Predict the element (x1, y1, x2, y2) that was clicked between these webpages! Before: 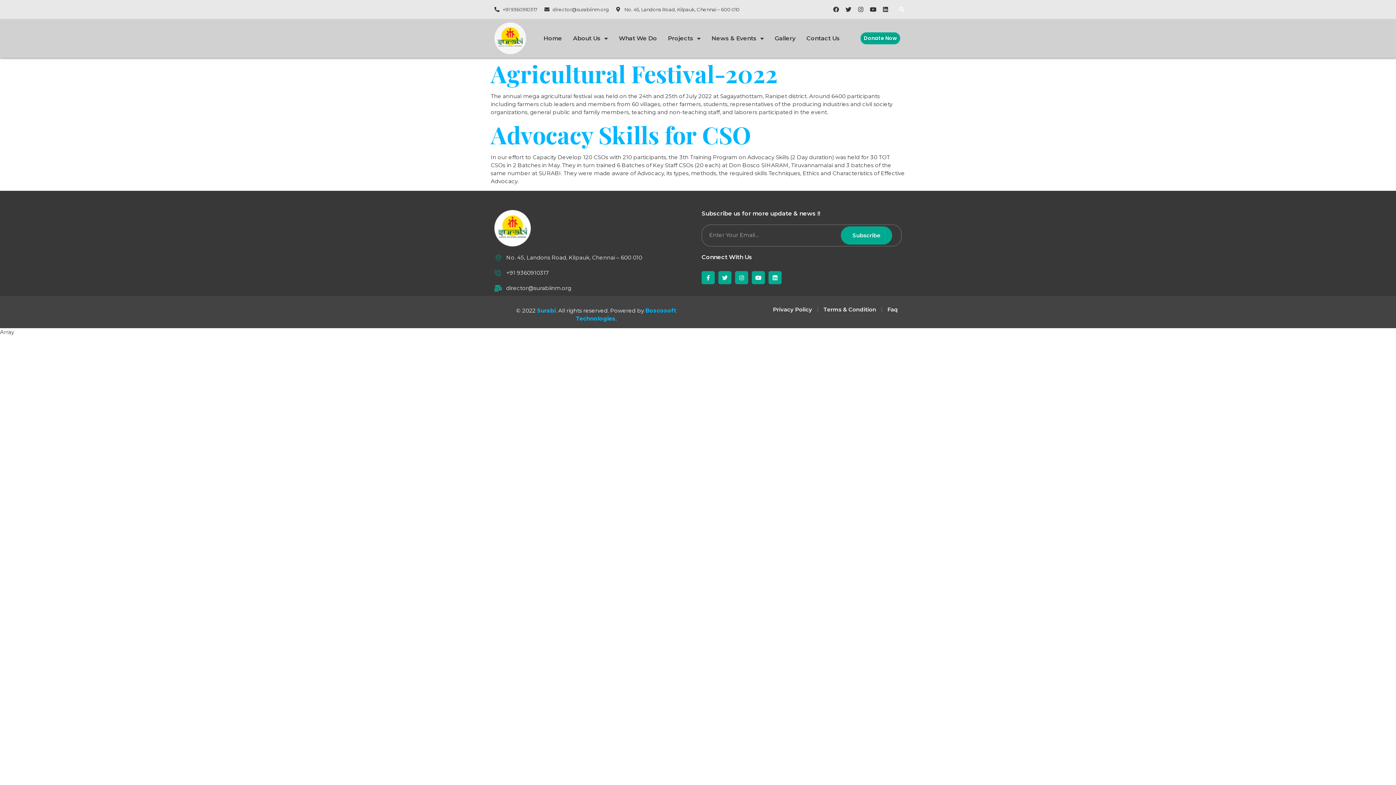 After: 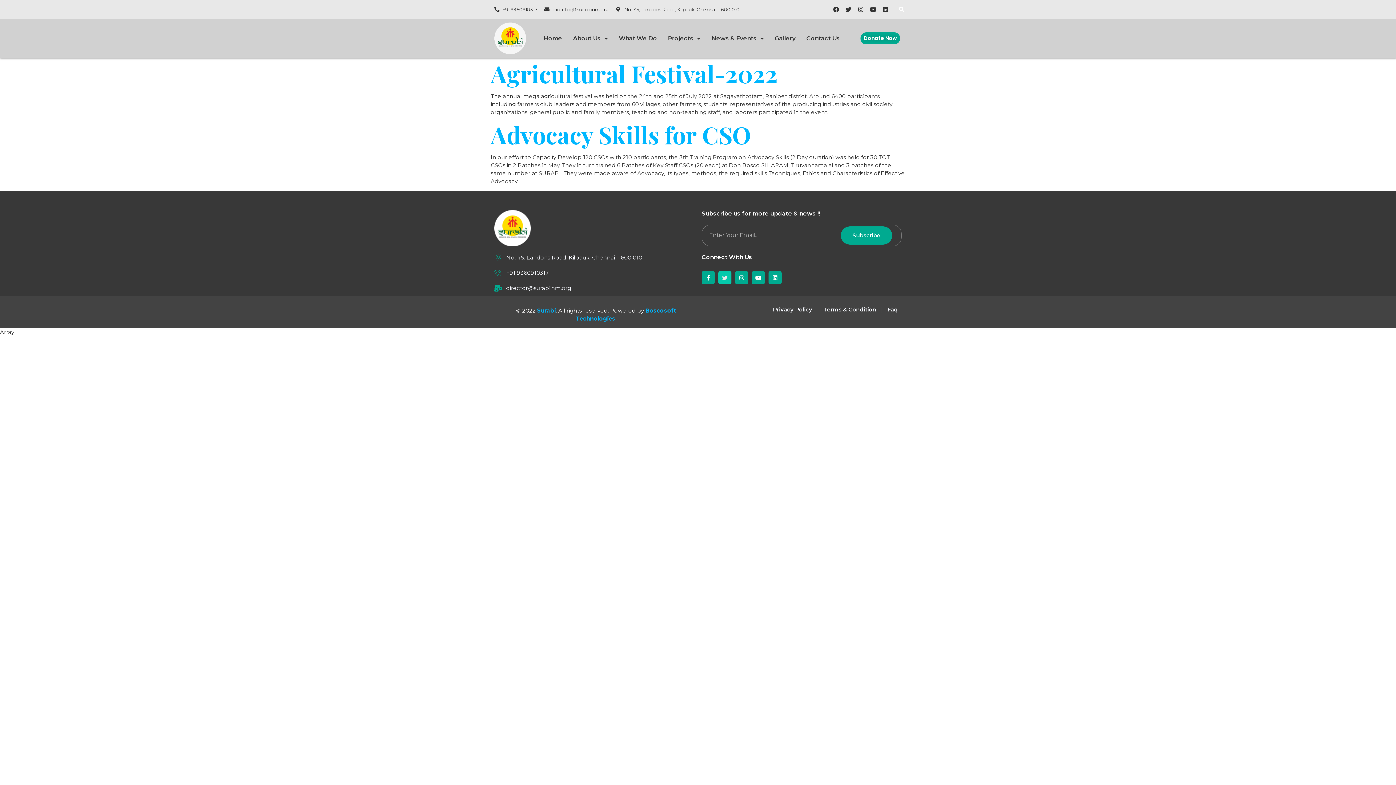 Action: label: Twitter bbox: (718, 271, 731, 284)